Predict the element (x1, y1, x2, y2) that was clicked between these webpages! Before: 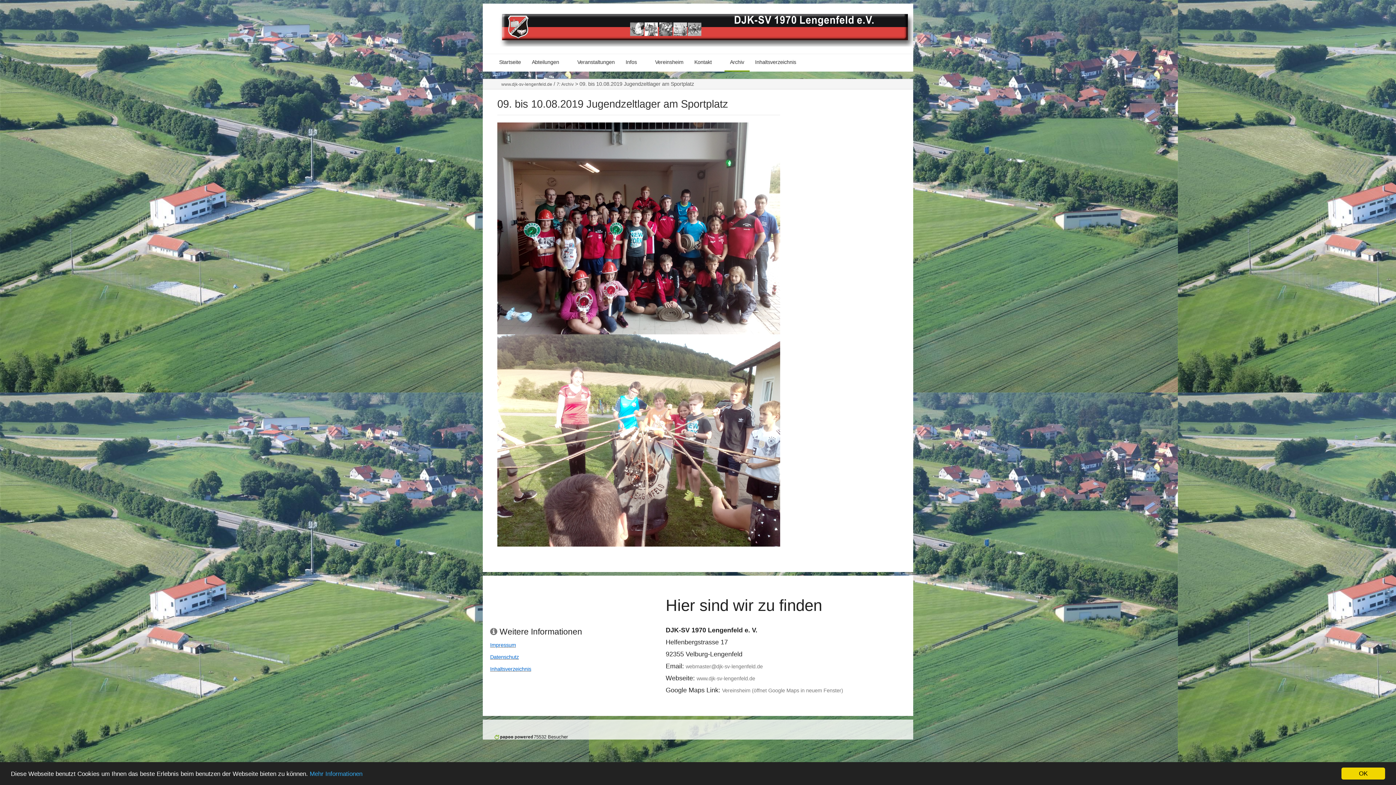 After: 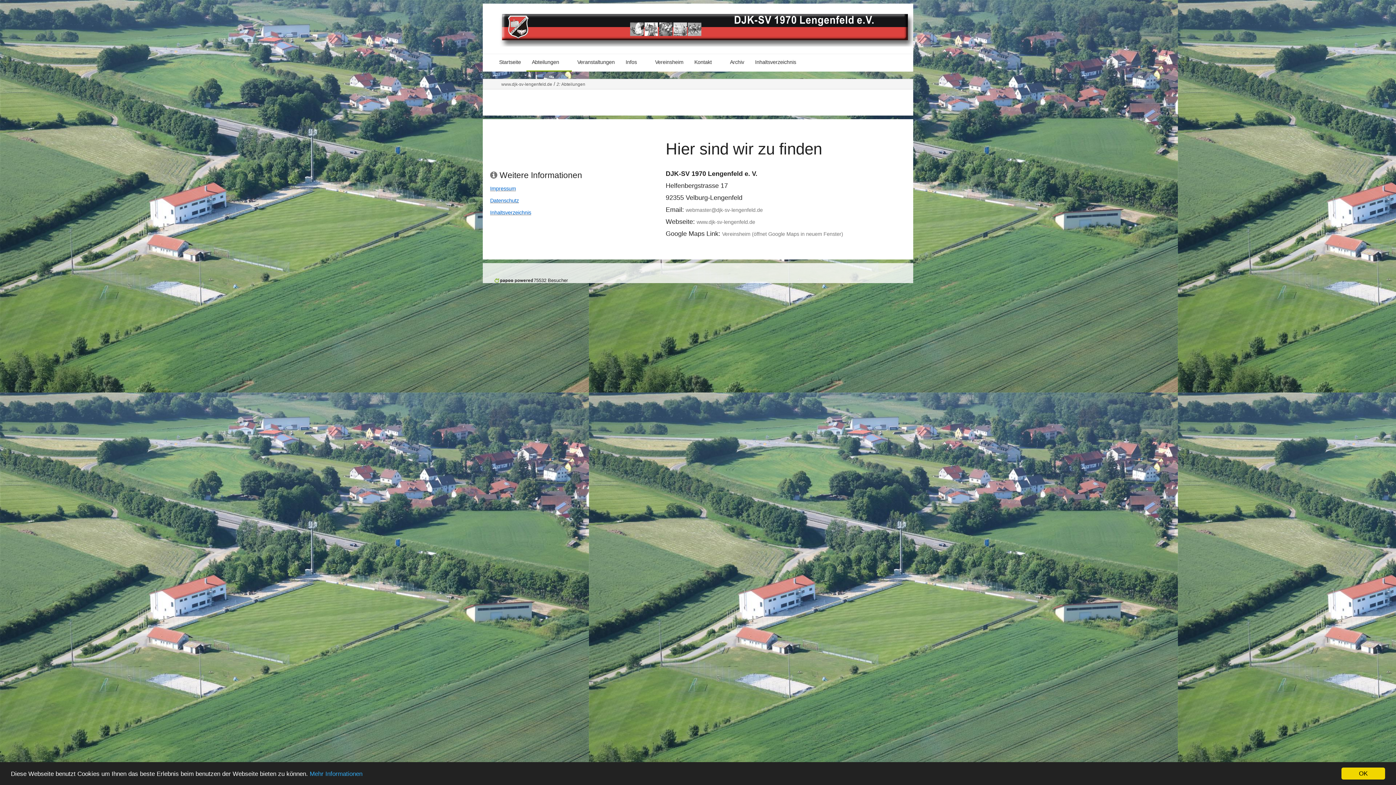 Action: bbox: (526, 54, 572, 71) label: Abteilungen